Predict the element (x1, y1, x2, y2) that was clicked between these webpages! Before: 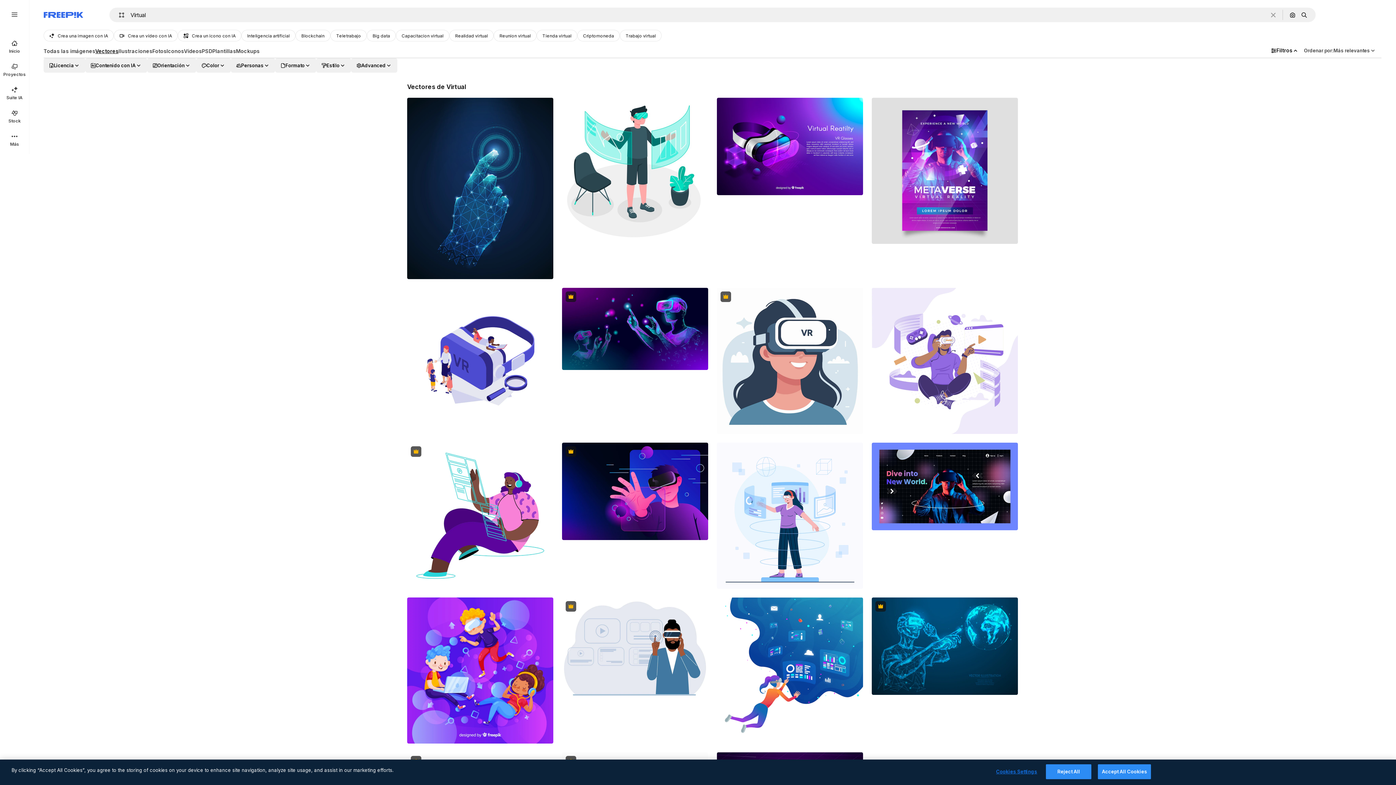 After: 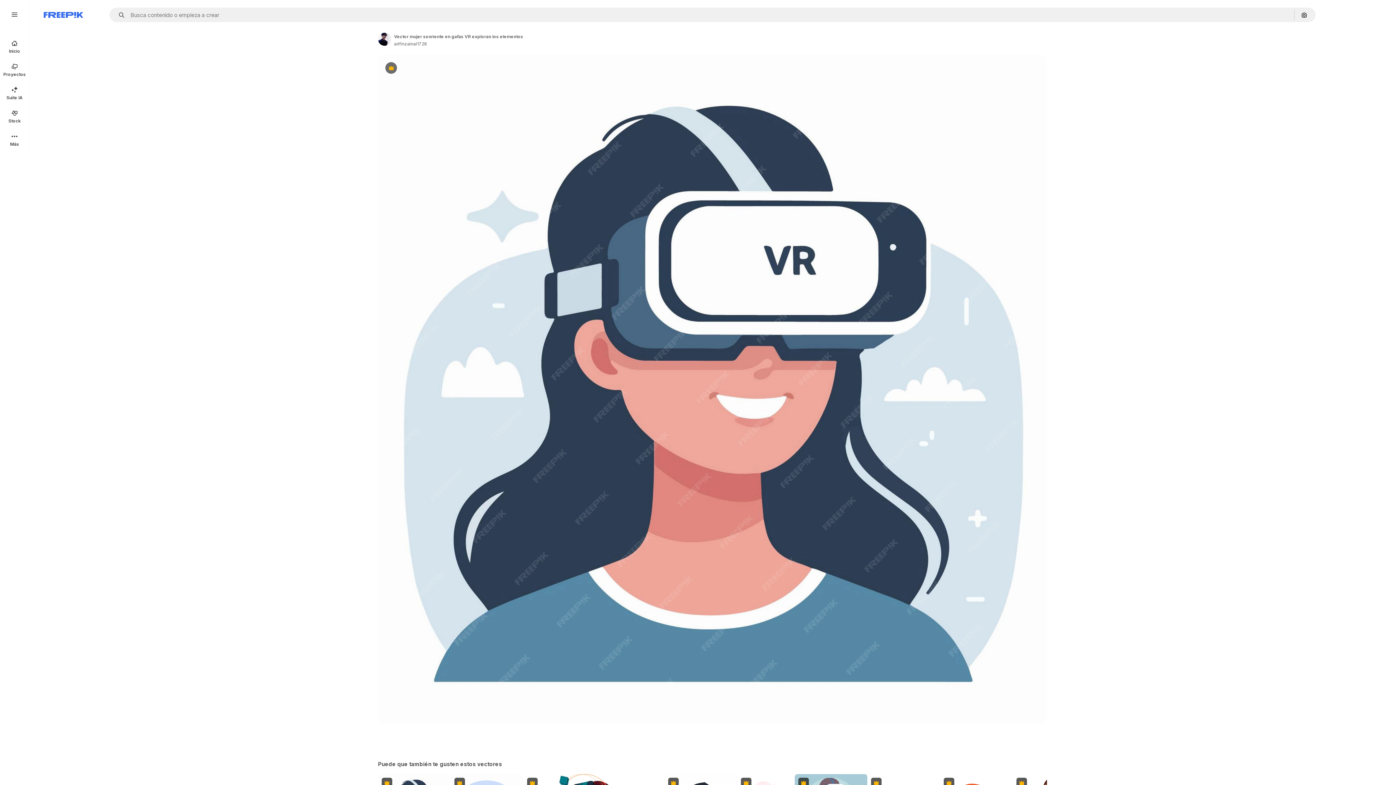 Action: bbox: (717, 287, 863, 434)